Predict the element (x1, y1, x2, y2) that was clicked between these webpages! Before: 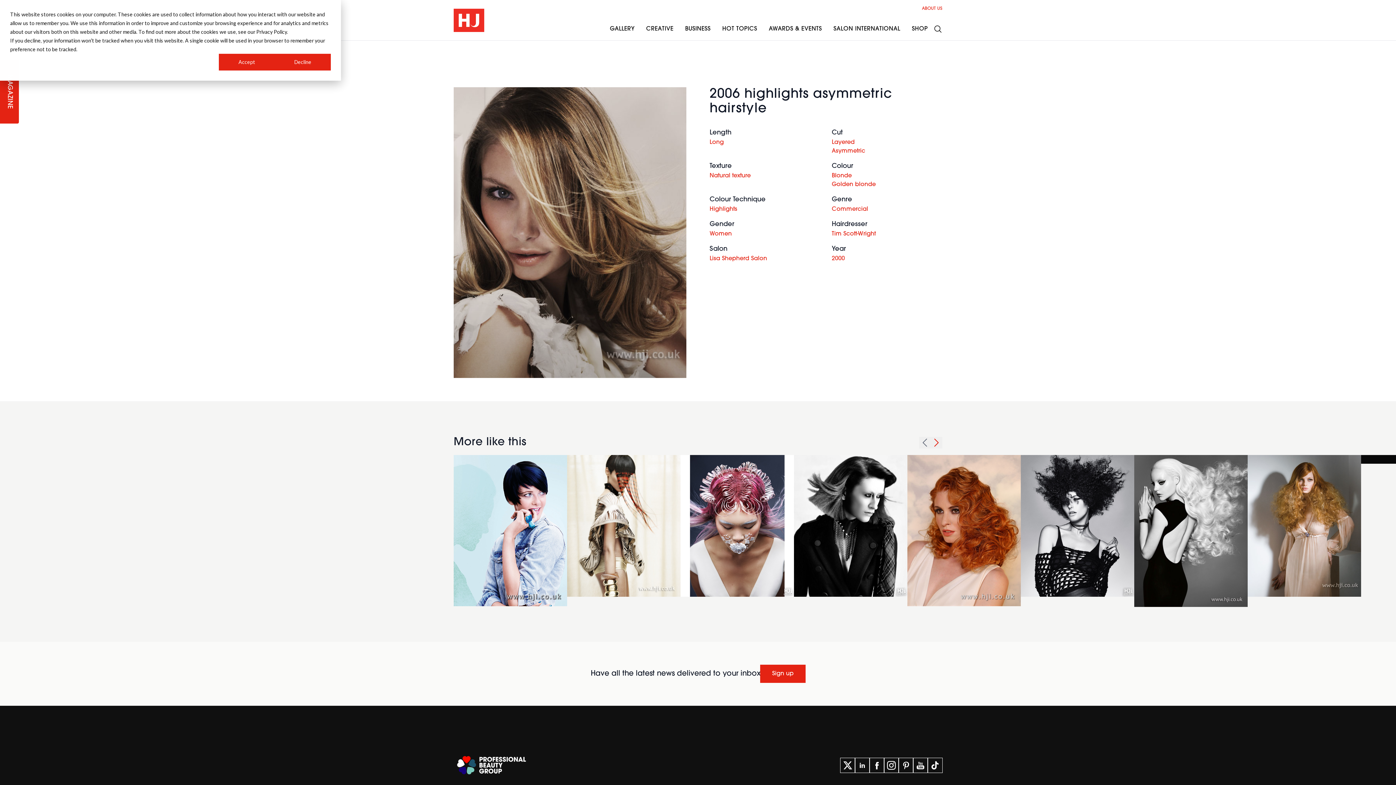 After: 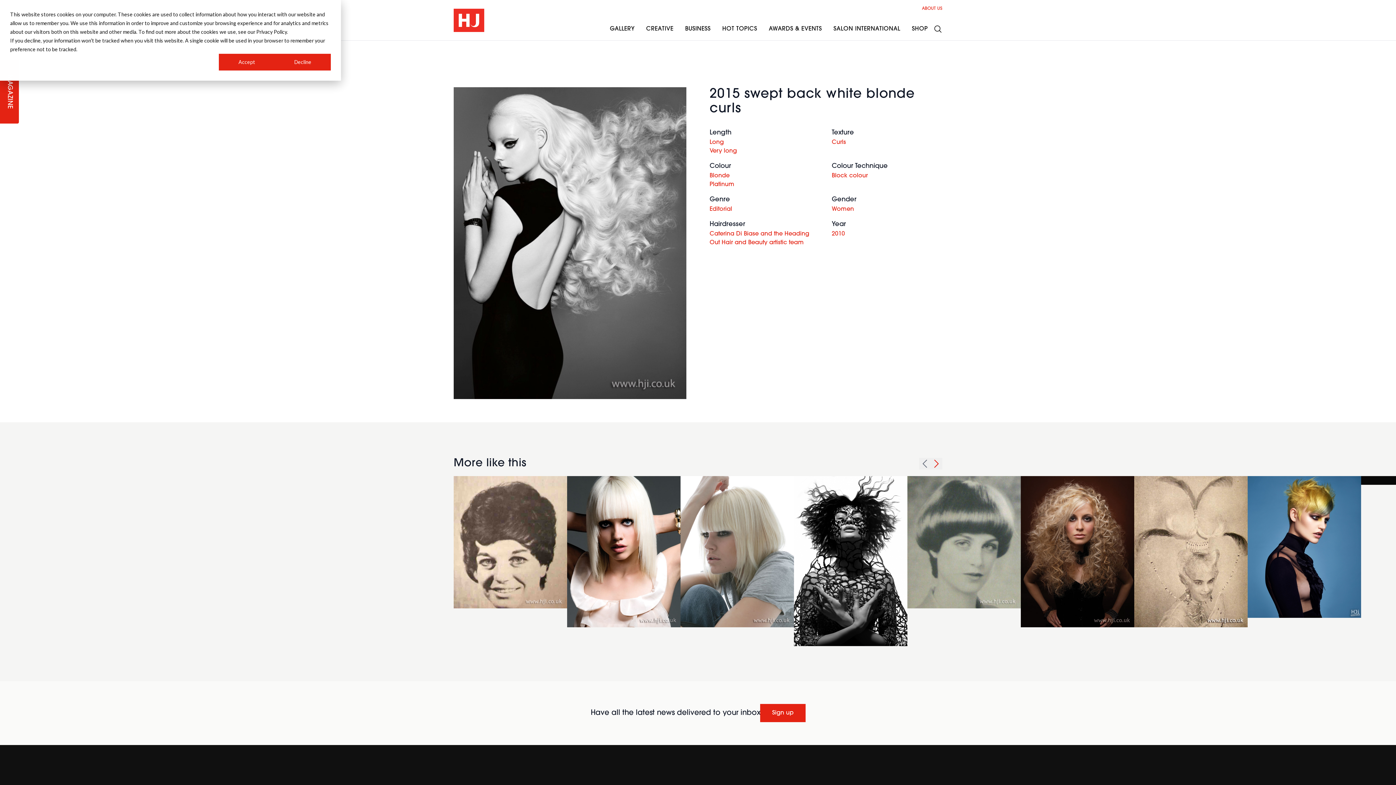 Action: bbox: (1134, 455, 1248, 607) label: 2015 swept back white blonde curls